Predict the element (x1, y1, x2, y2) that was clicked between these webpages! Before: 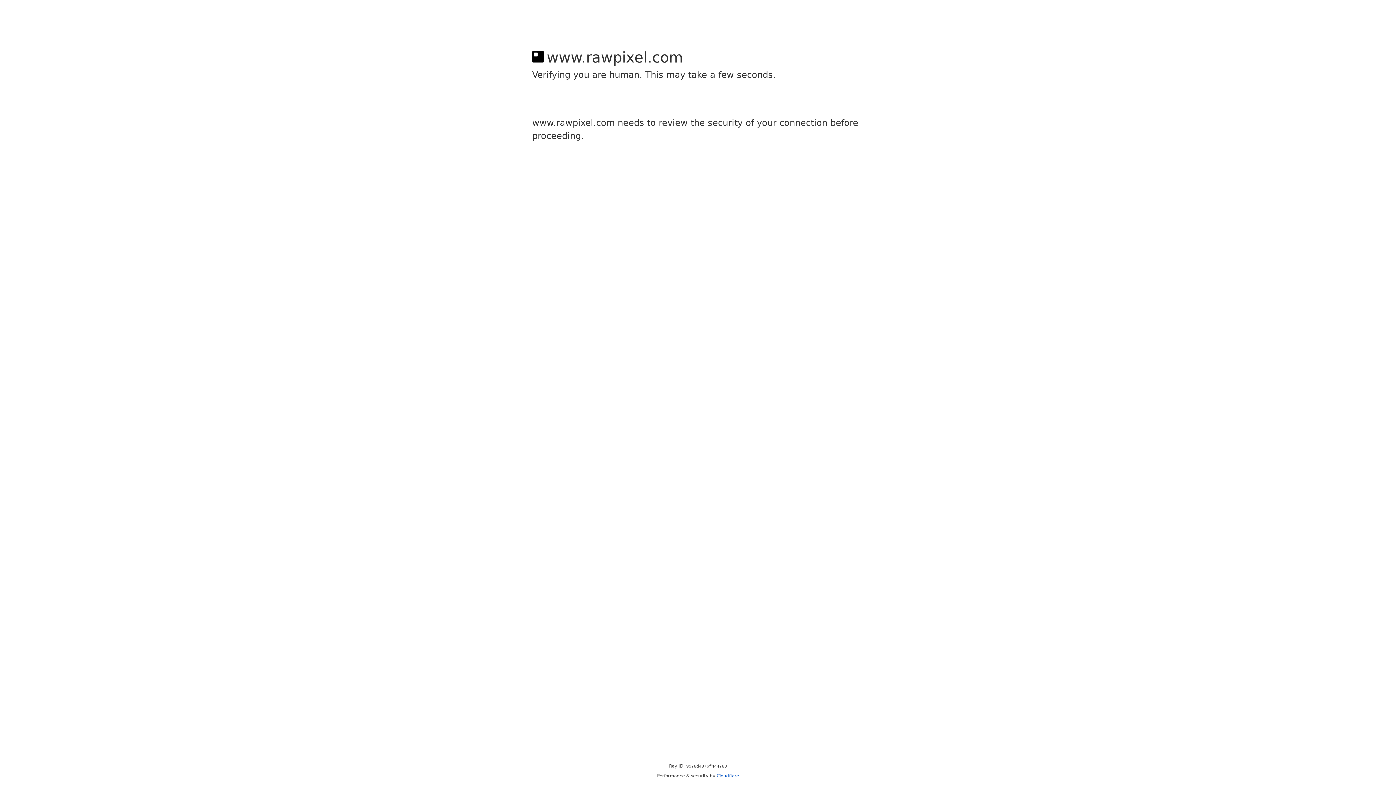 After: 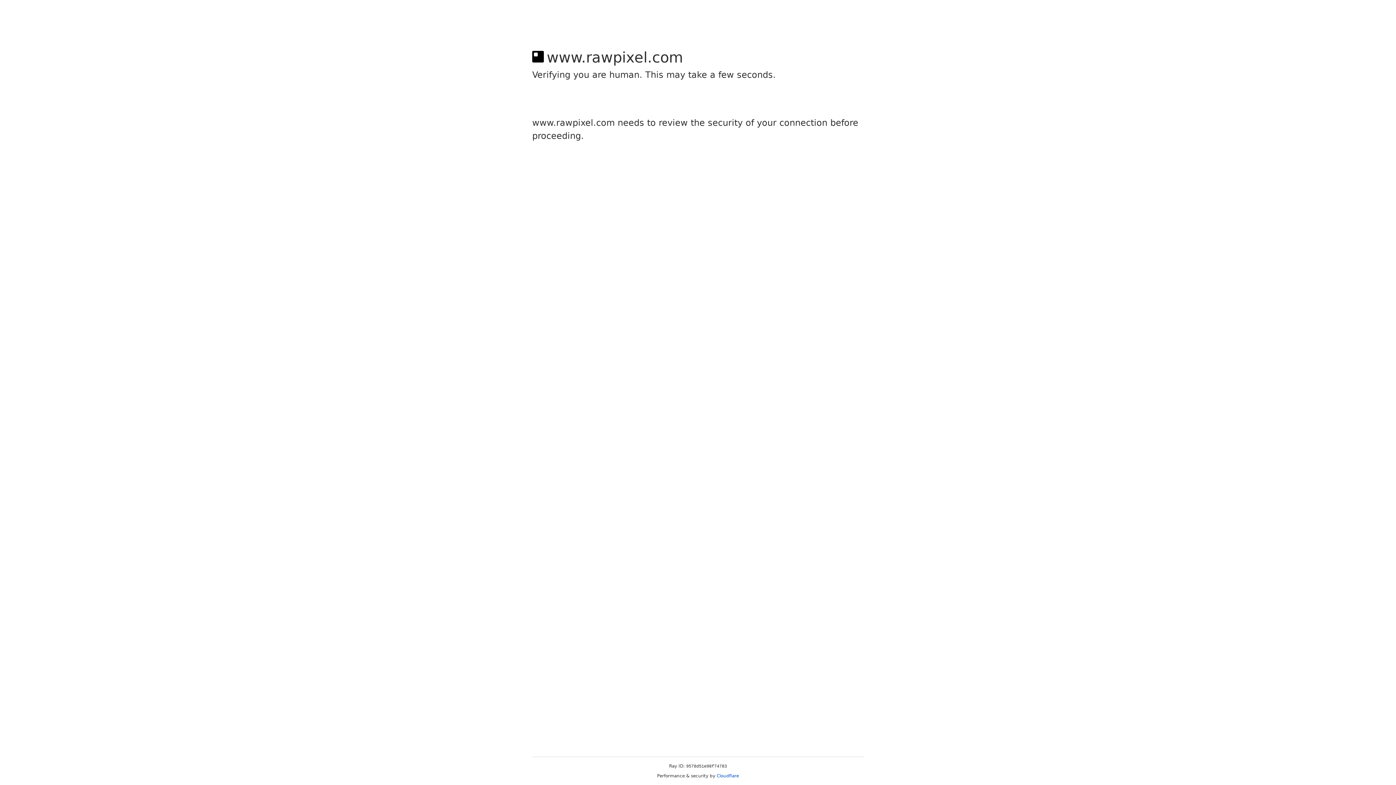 Action: bbox: (716, 773, 739, 778) label: Cloudflare